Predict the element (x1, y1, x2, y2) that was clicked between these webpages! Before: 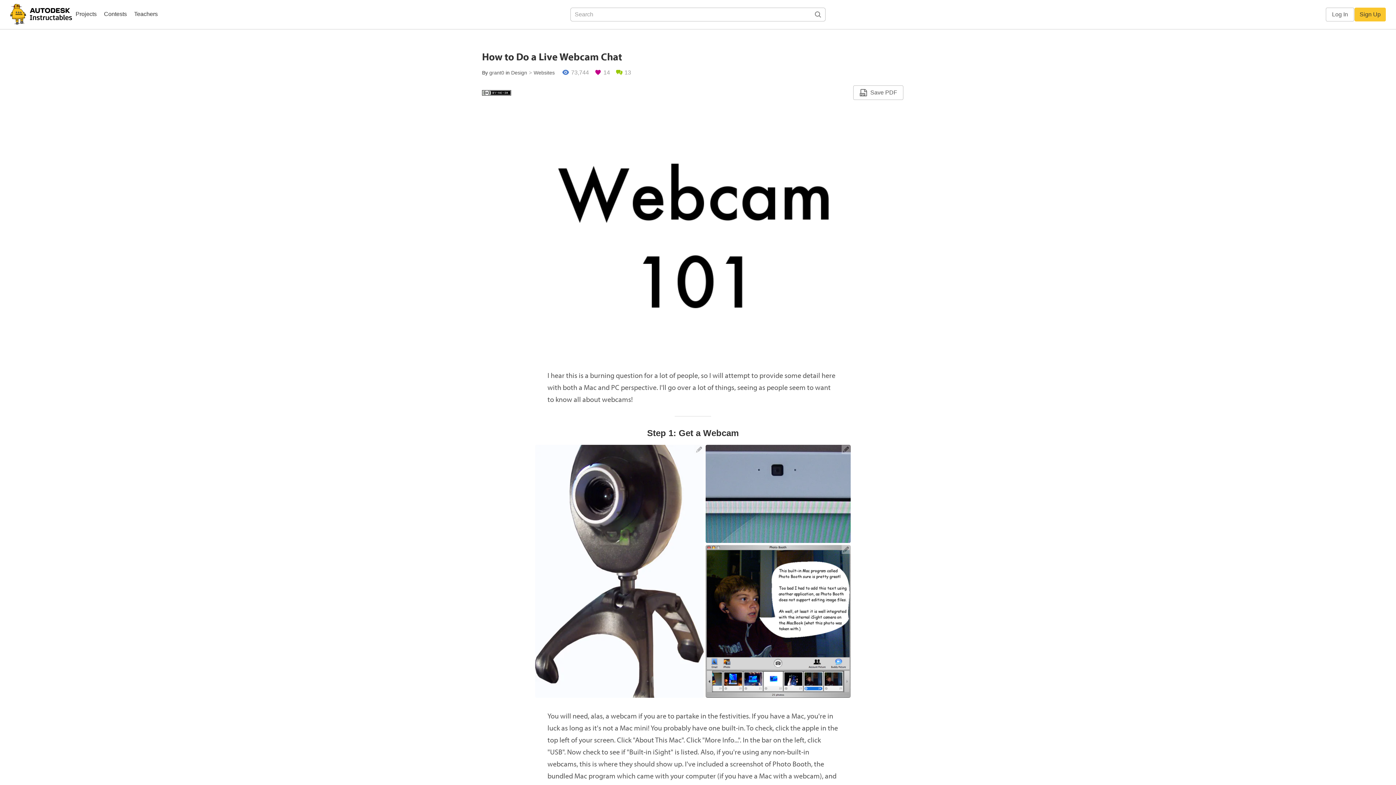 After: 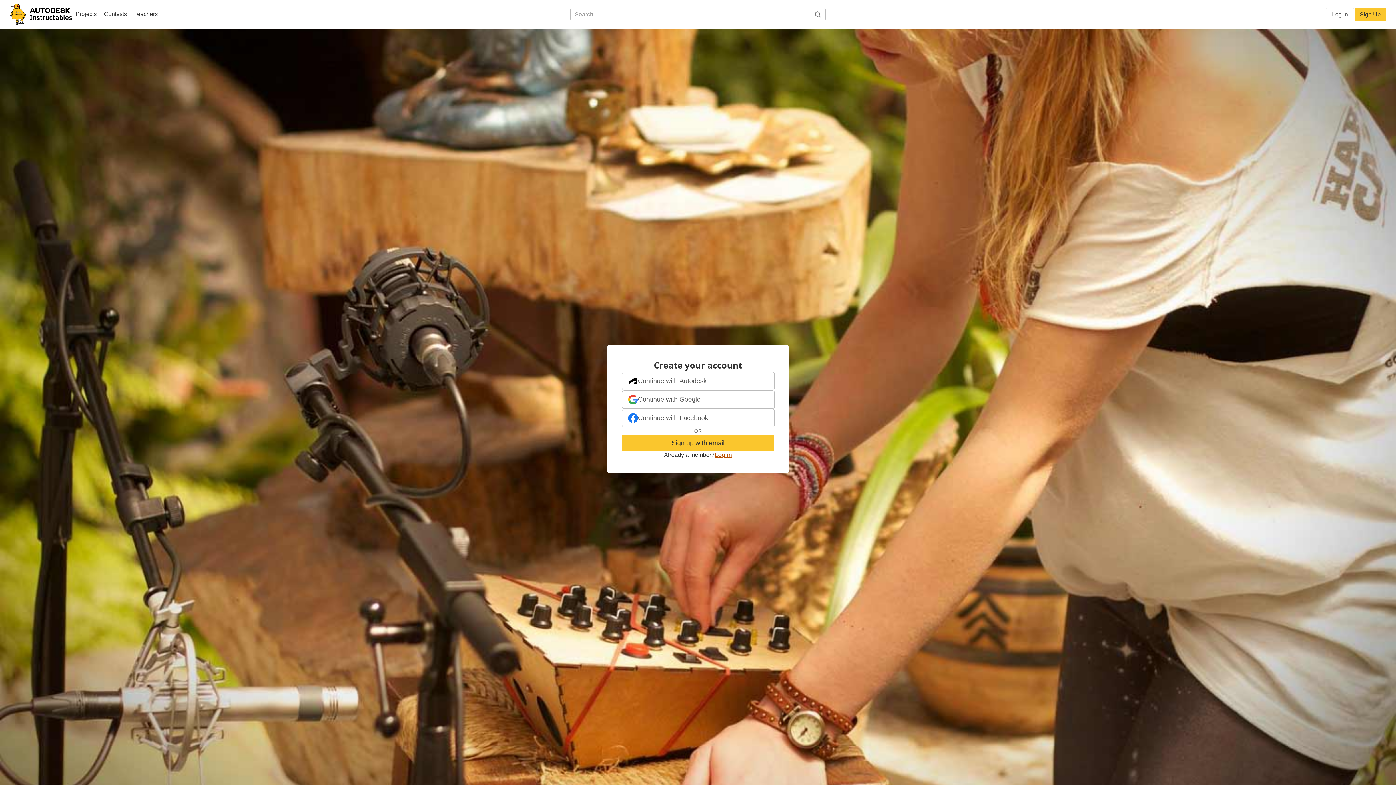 Action: label: Sign Up bbox: (1354, 7, 1386, 21)